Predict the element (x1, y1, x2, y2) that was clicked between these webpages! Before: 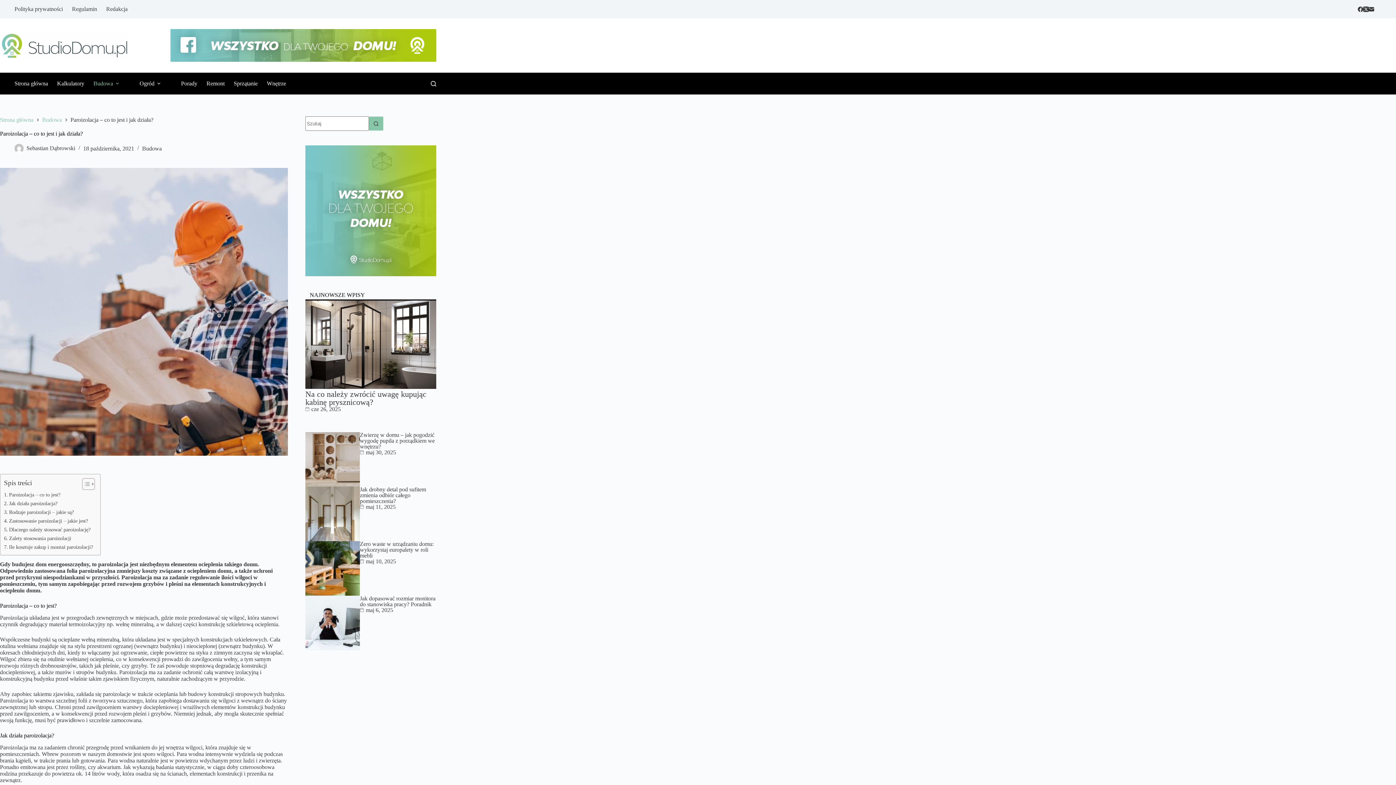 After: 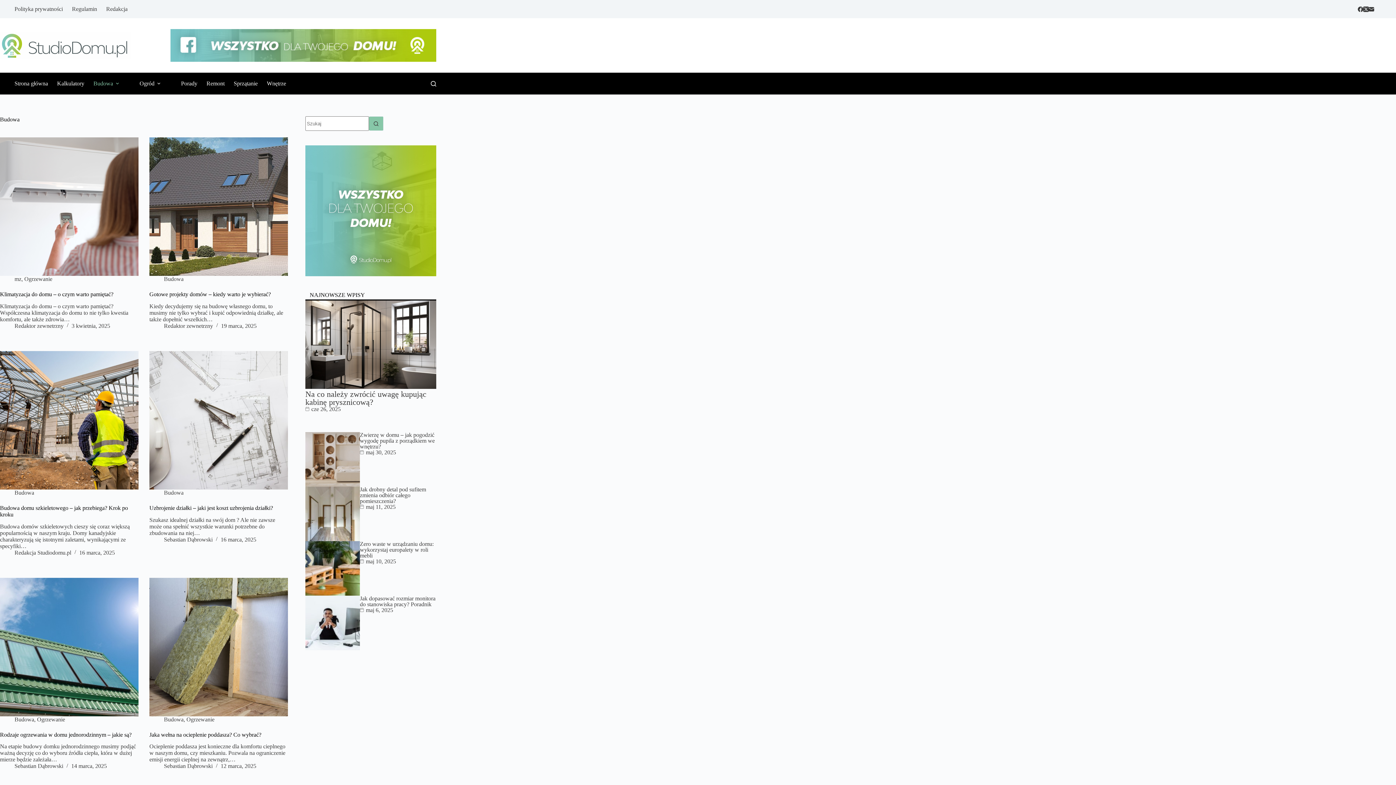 Action: bbox: (42, 116, 61, 123) label: Budowa